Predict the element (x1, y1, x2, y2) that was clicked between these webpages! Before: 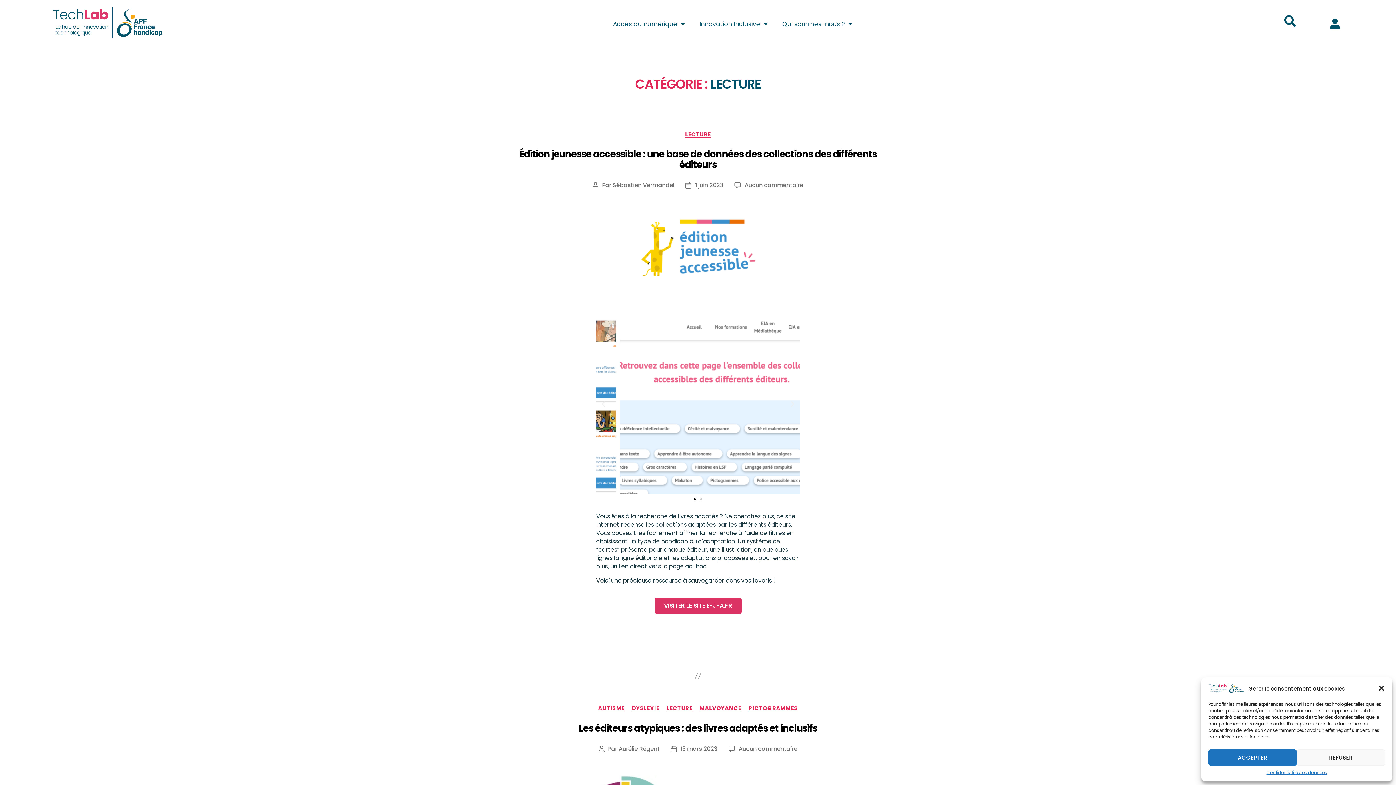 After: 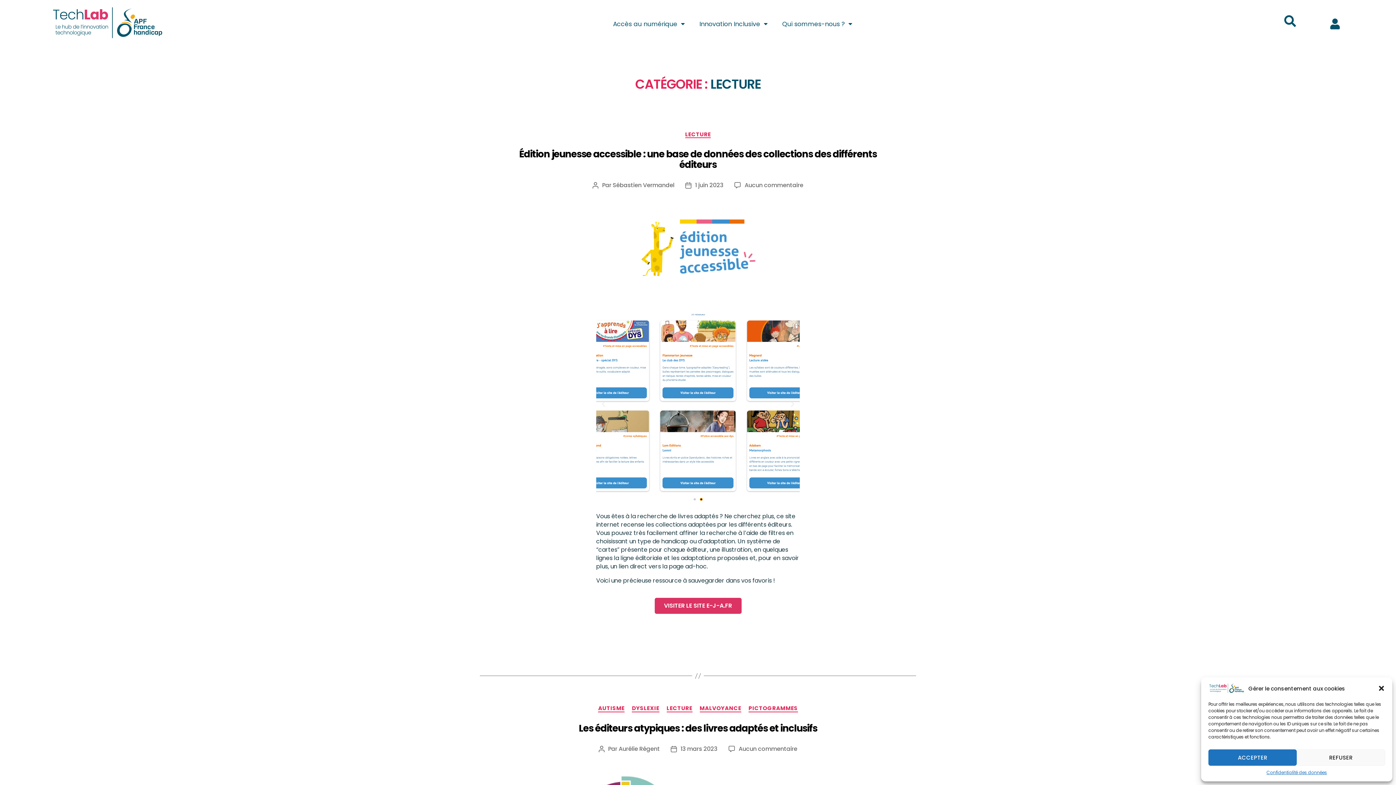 Action: bbox: (700, 498, 702, 500) label: Go to slide 2